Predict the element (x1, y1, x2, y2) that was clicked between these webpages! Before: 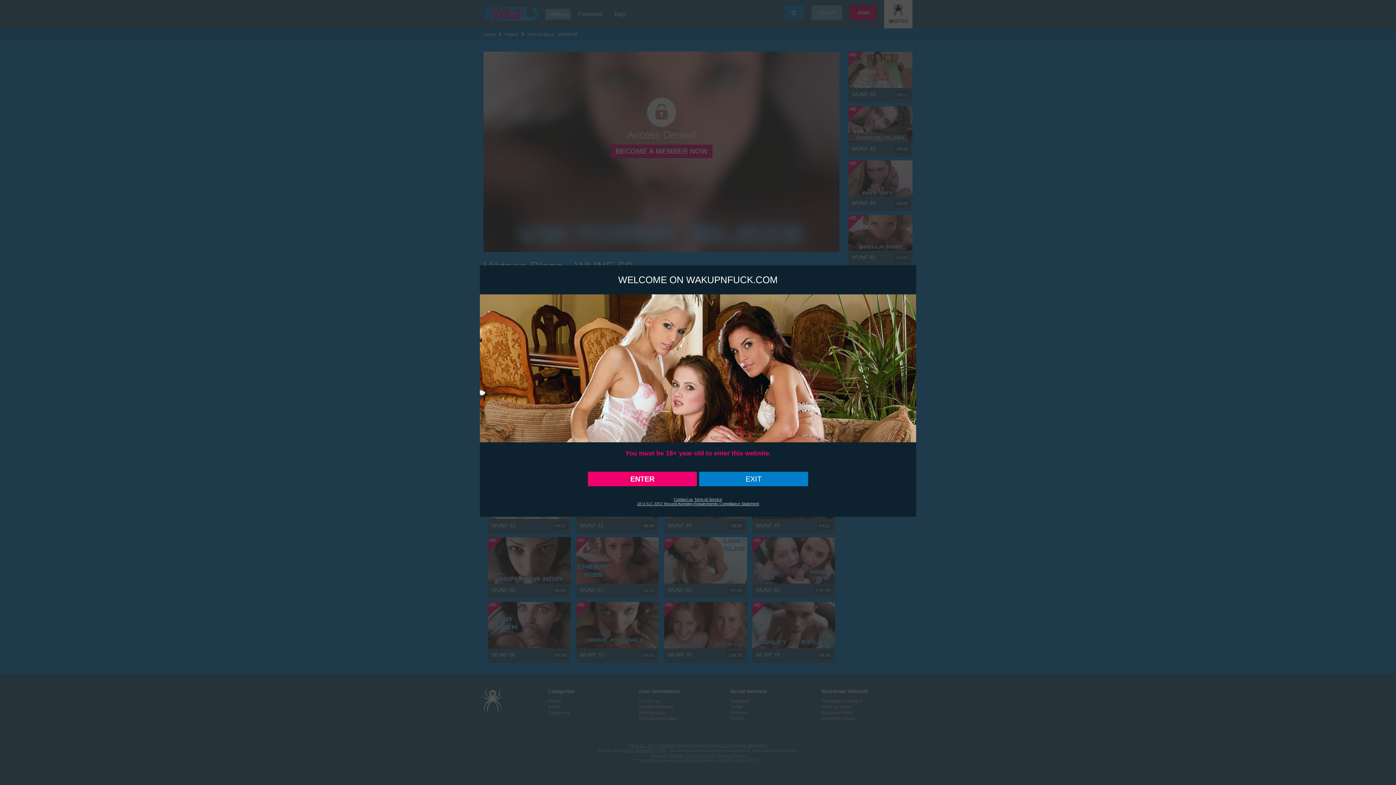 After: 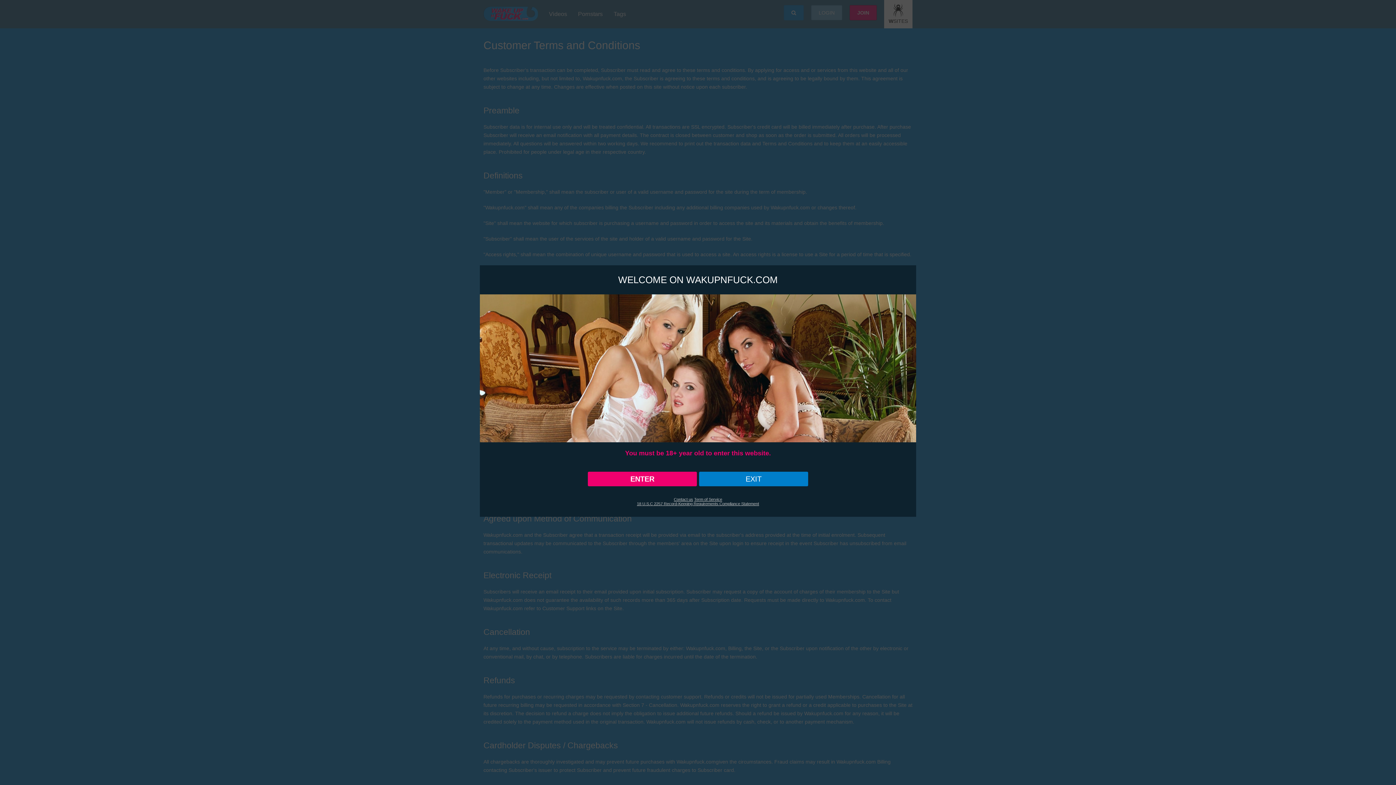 Action: label: Term of Service bbox: (694, 497, 722, 501)